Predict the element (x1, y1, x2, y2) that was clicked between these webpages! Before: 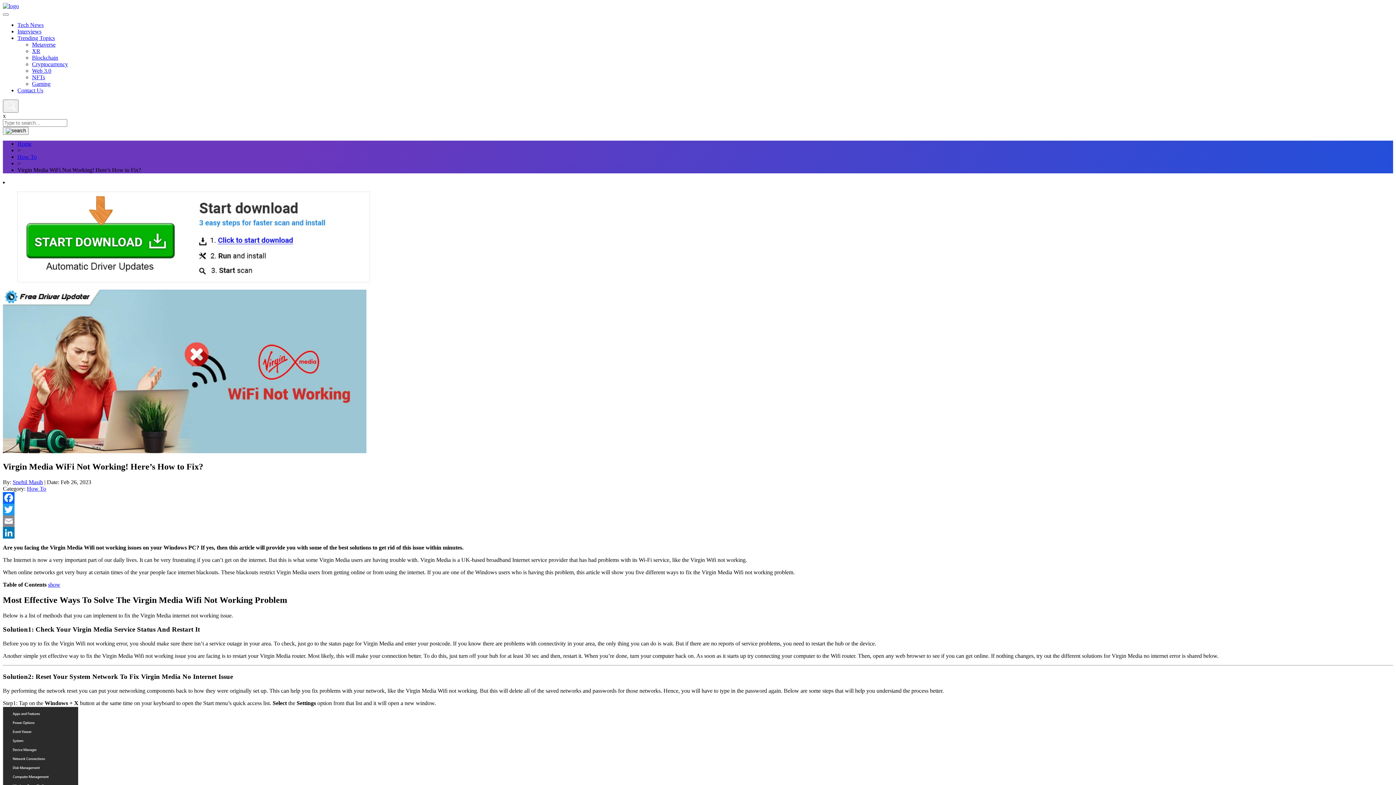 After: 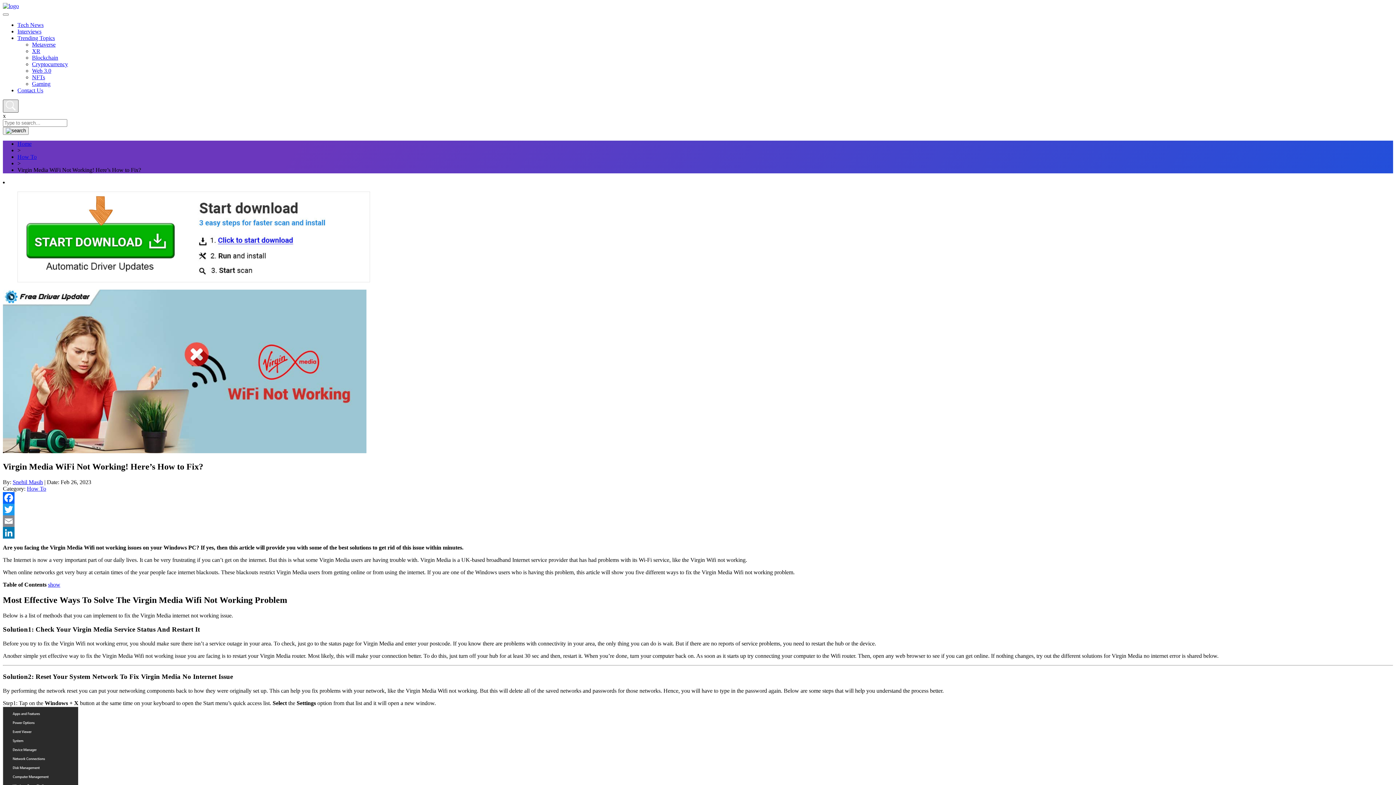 Action: label: search bbox: (2, 99, 18, 112)